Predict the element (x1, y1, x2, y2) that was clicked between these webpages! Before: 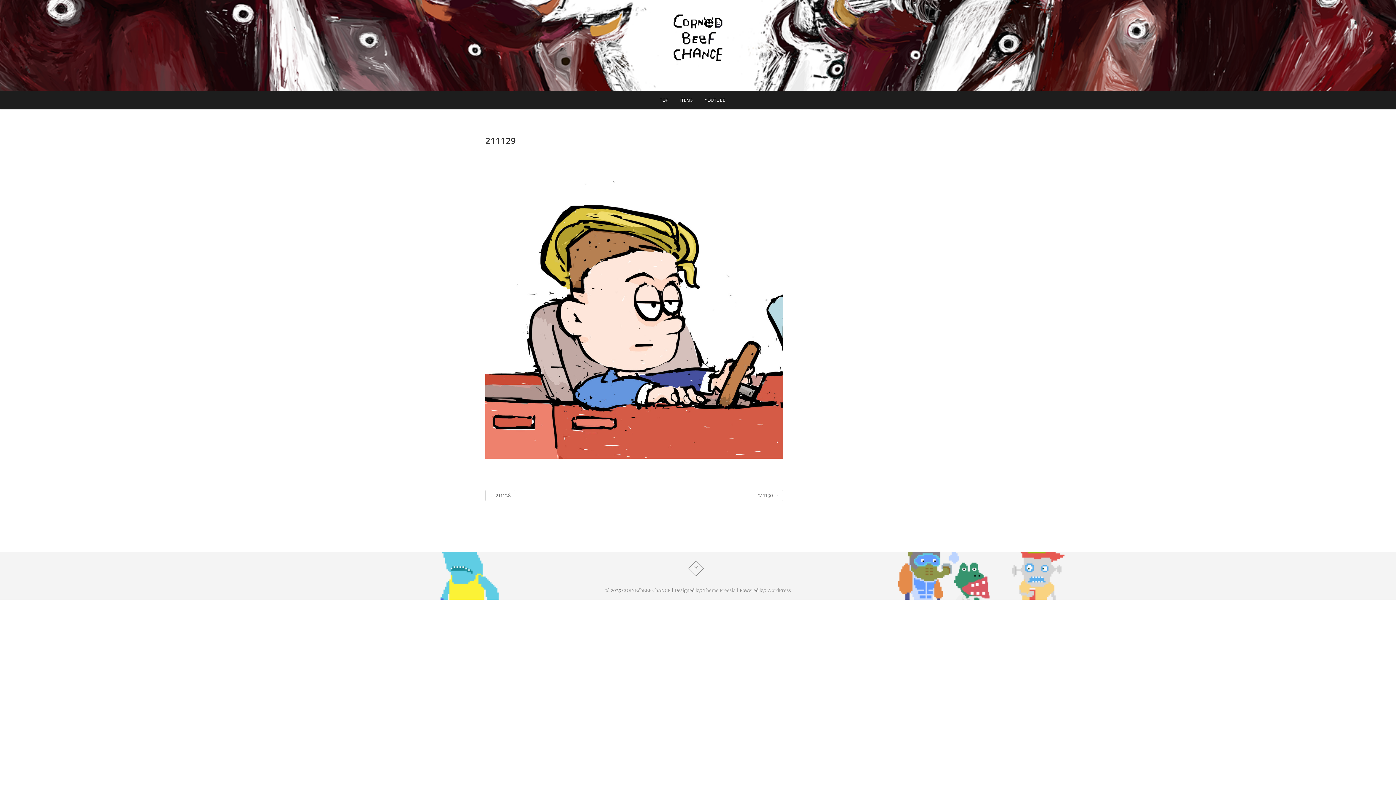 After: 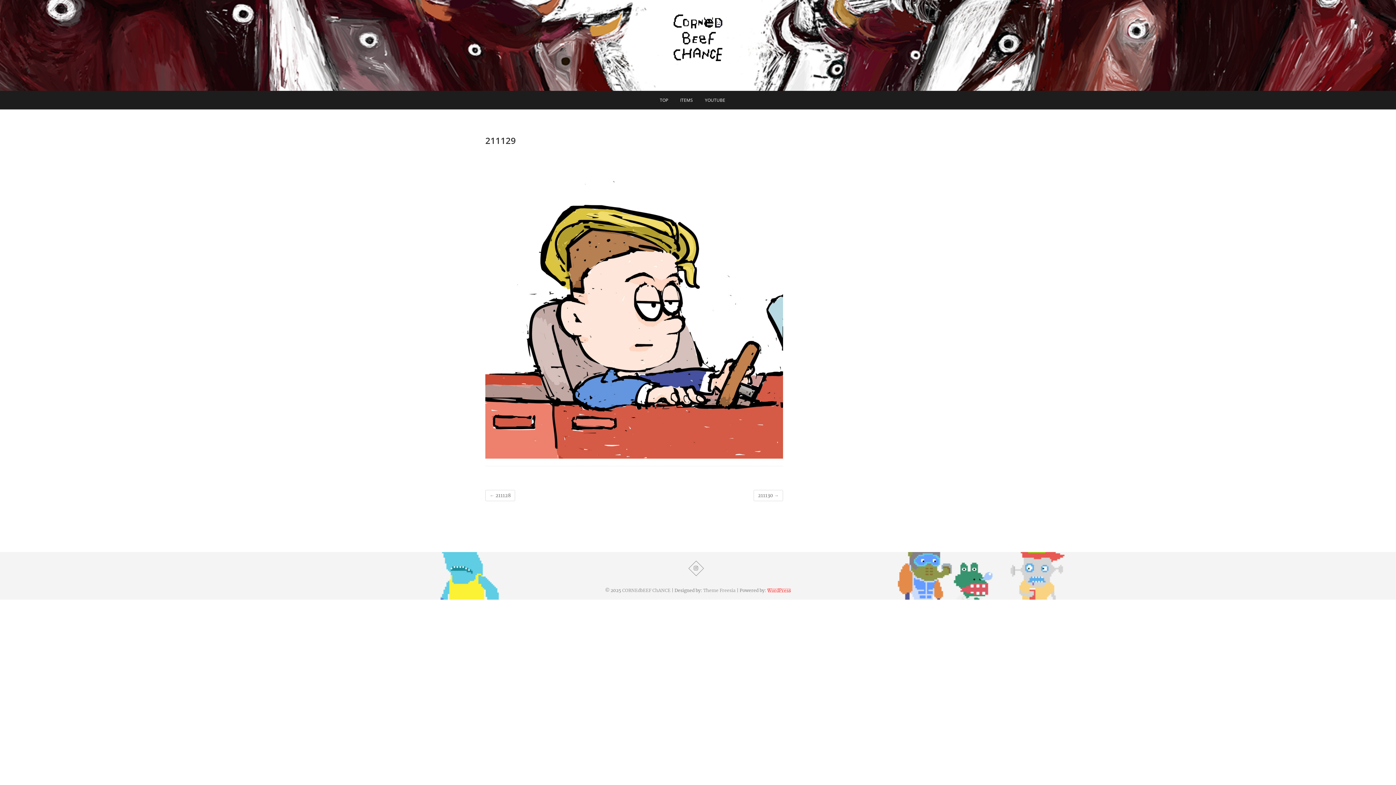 Action: bbox: (767, 588, 791, 593) label: WordPress